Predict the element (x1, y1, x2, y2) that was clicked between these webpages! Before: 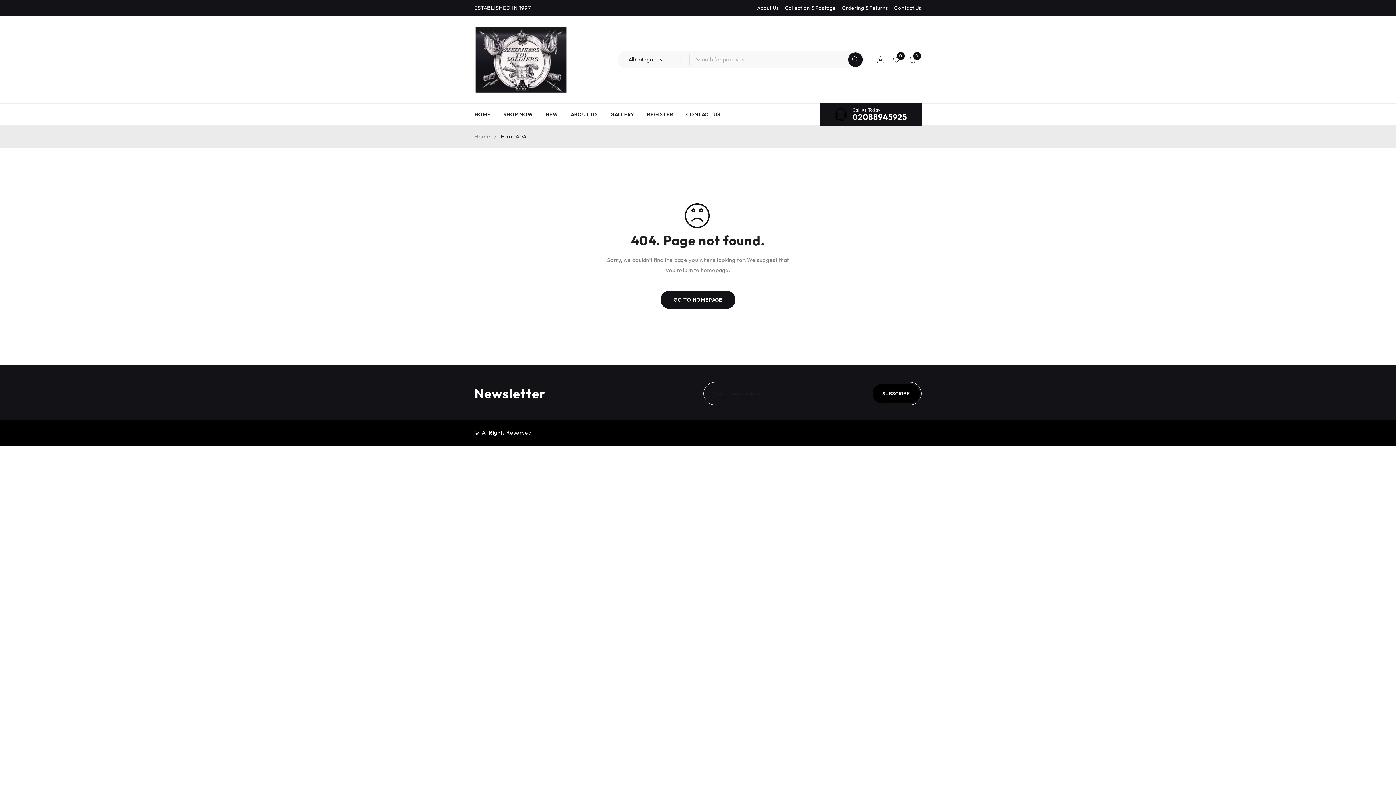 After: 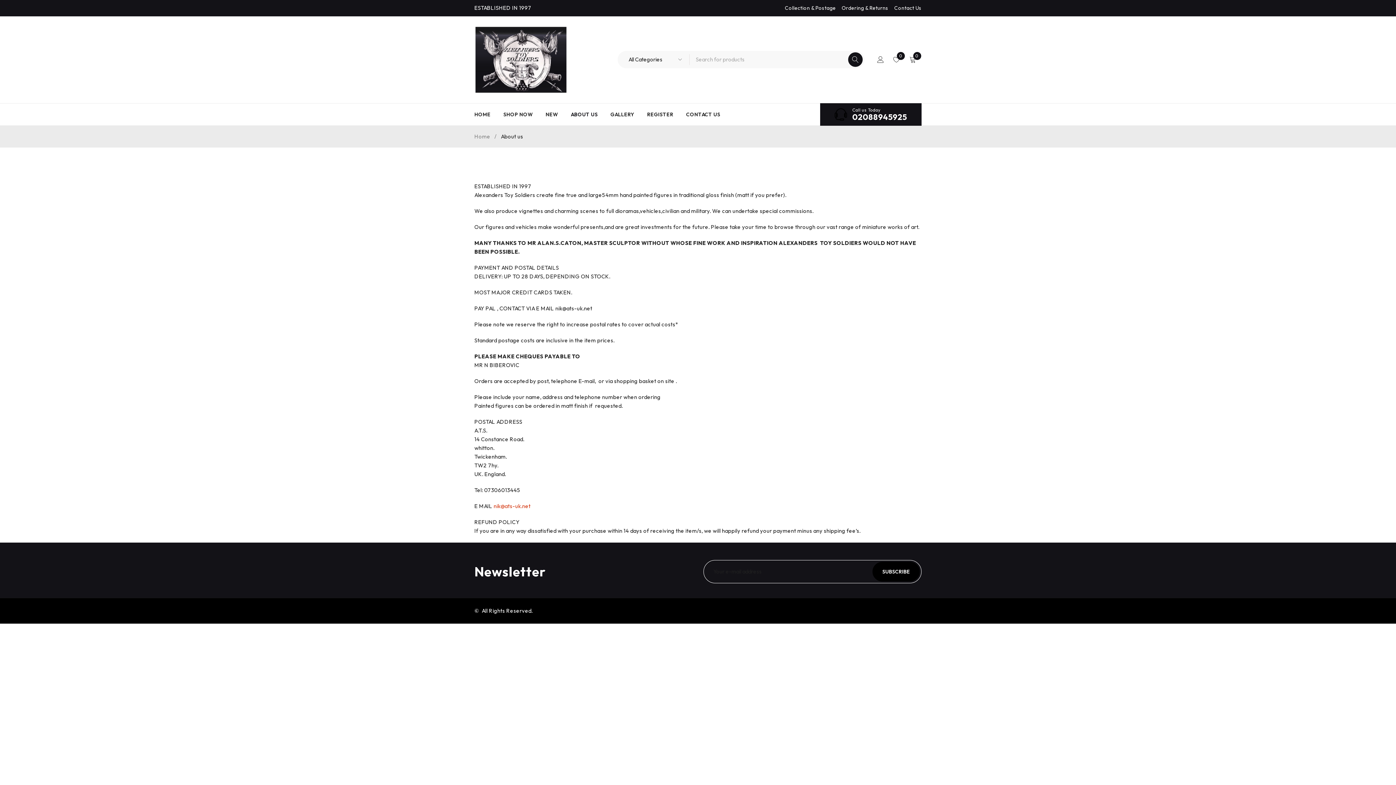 Action: bbox: (757, 3, 779, 12) label: About Us